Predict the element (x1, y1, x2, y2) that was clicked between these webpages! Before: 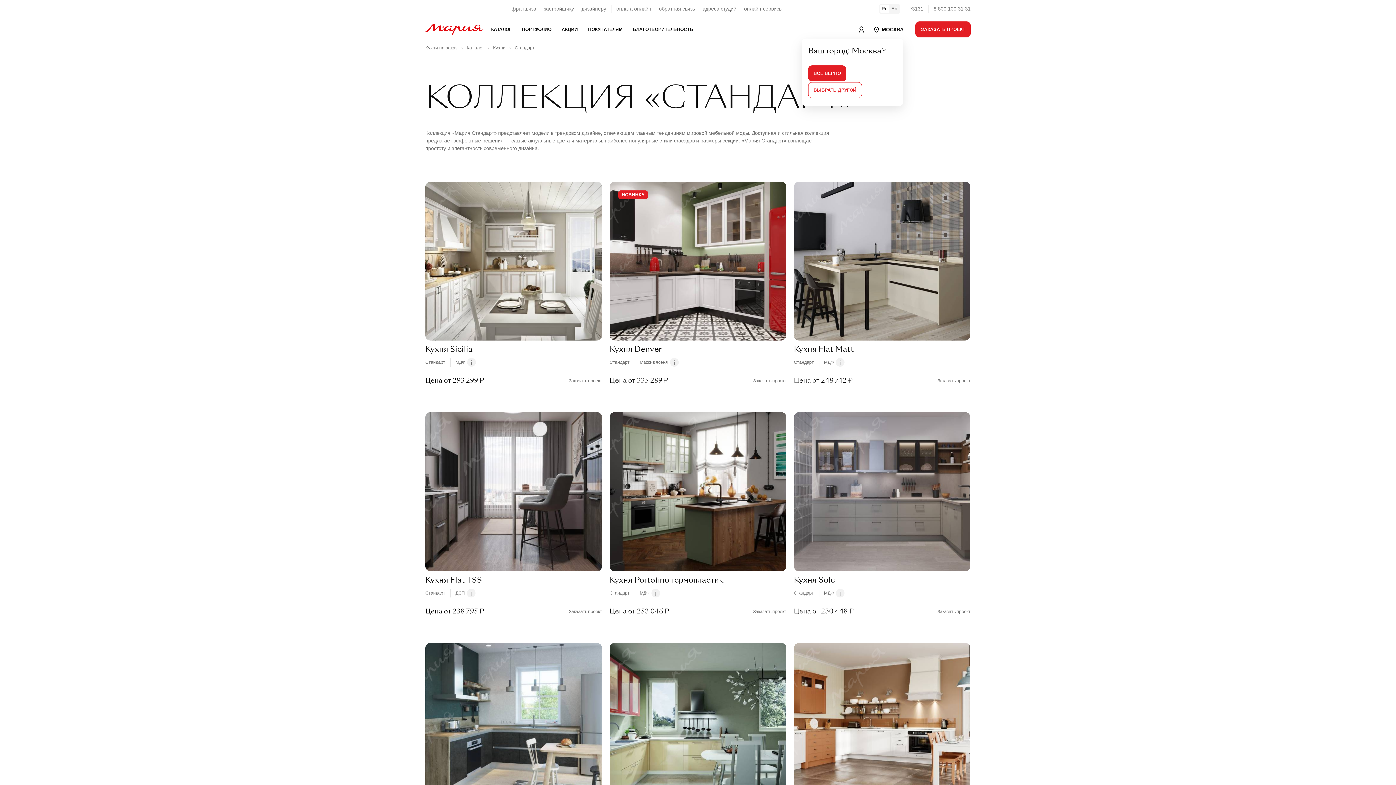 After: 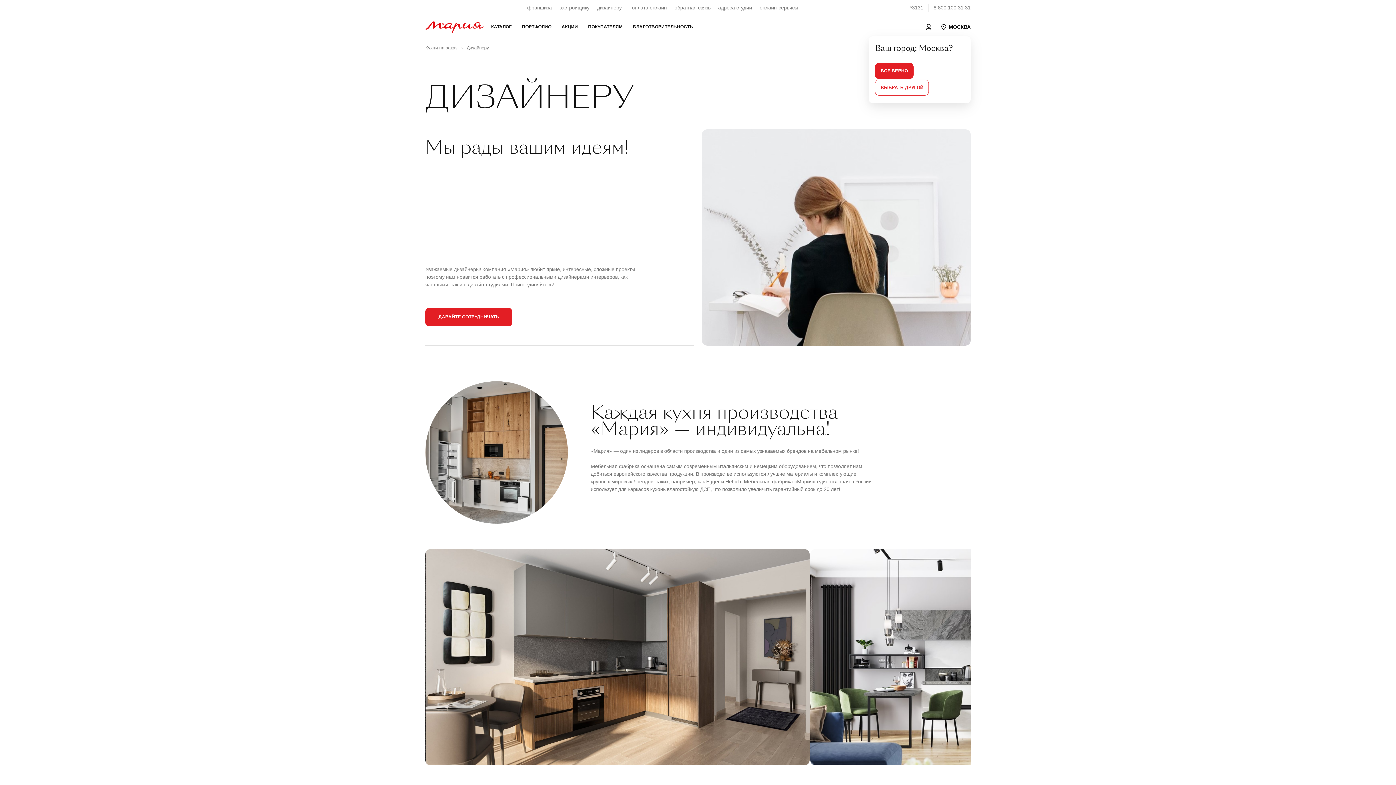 Action: label: дизайнеру bbox: (581, 5, 606, 12)